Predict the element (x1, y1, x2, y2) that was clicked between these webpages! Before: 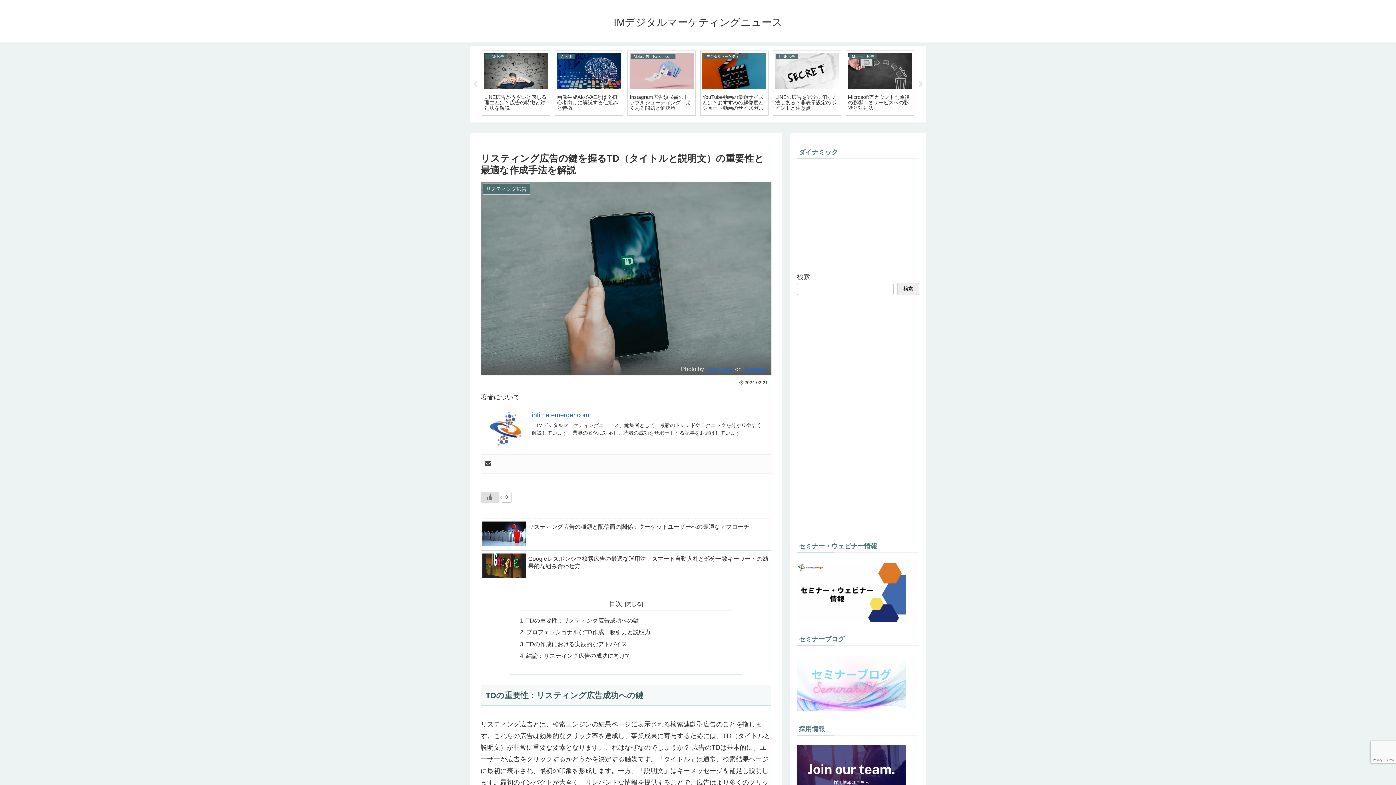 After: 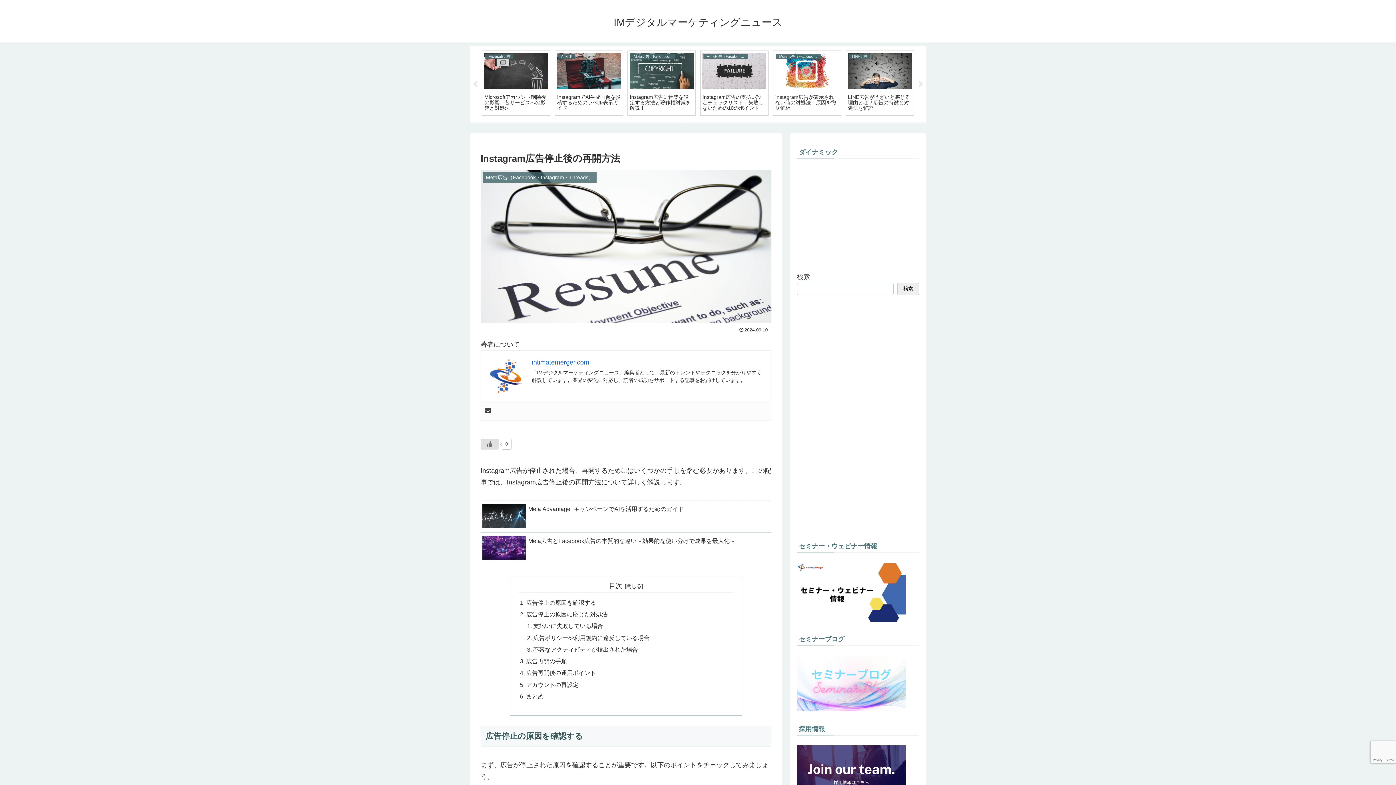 Action: bbox: (845, 50, 914, 115) label: Meta広告（Facebook・Instagram・Threads）
Instagram広告停止後の再開方法